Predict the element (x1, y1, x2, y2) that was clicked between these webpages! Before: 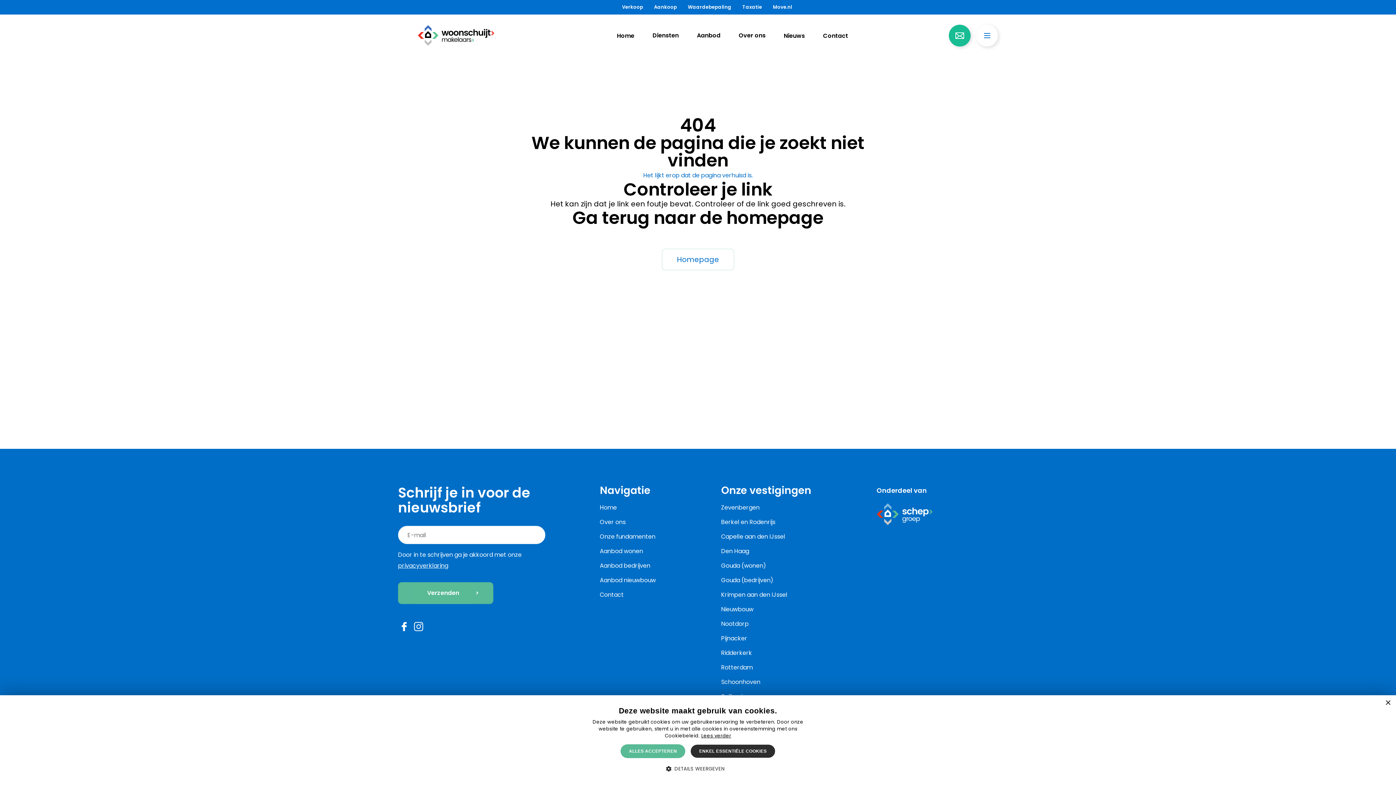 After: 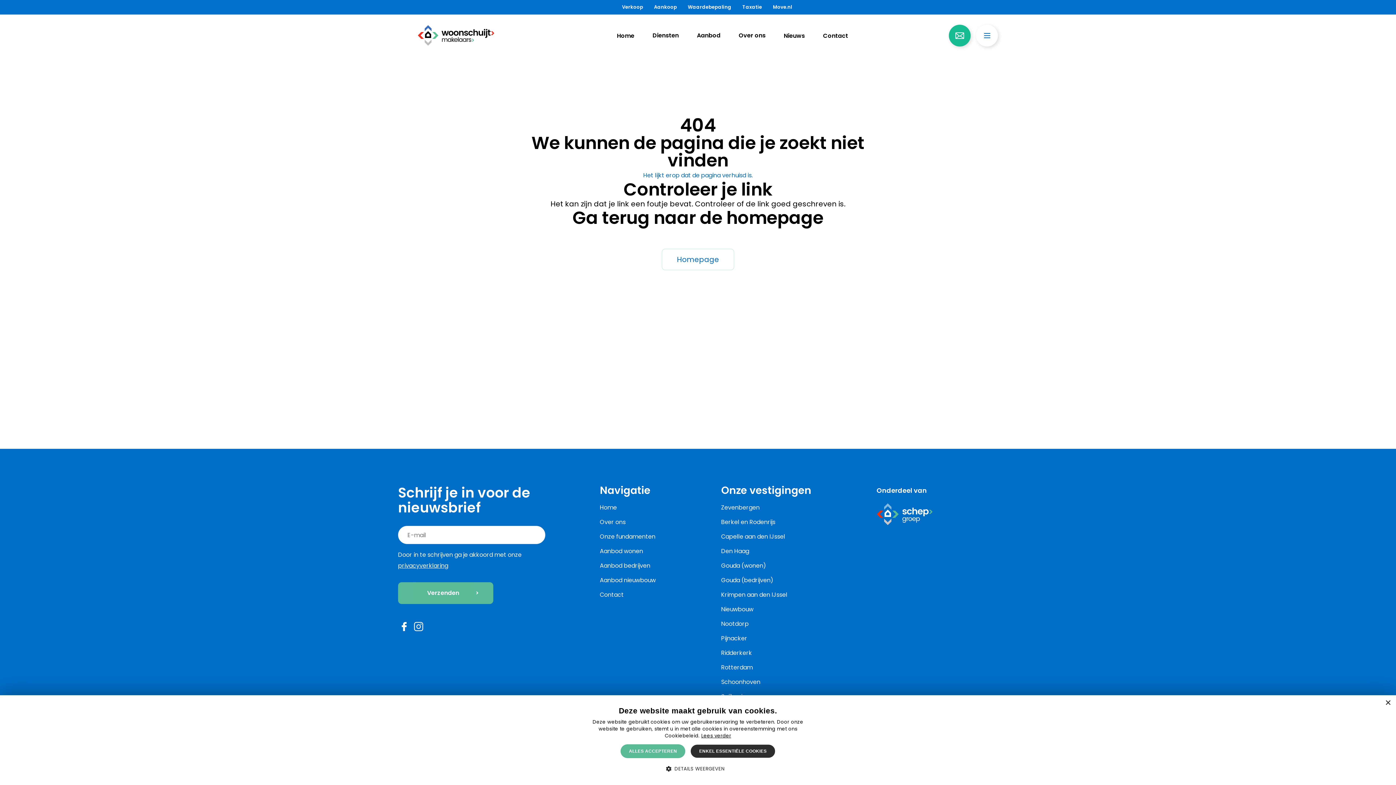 Action: bbox: (398, 561, 448, 570) label: privacyverklaring